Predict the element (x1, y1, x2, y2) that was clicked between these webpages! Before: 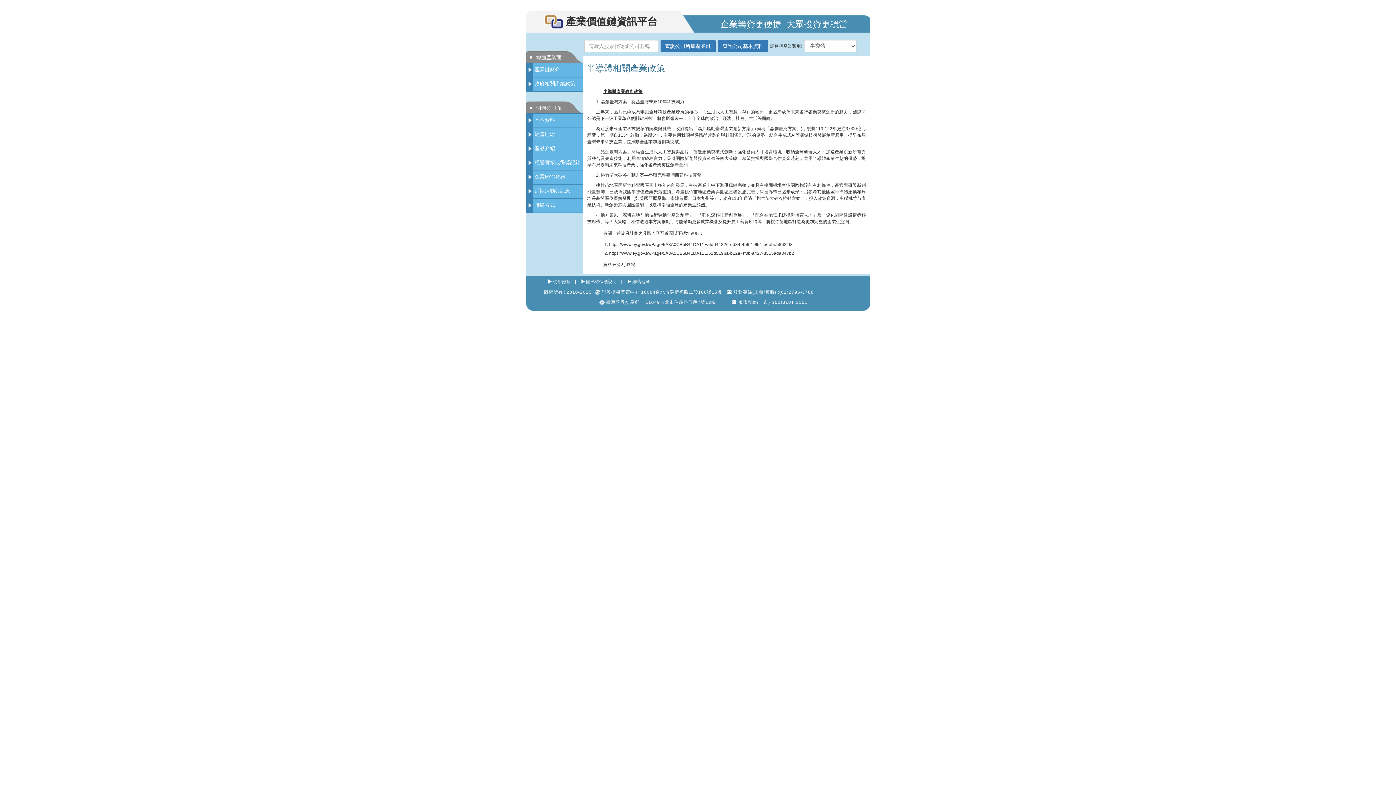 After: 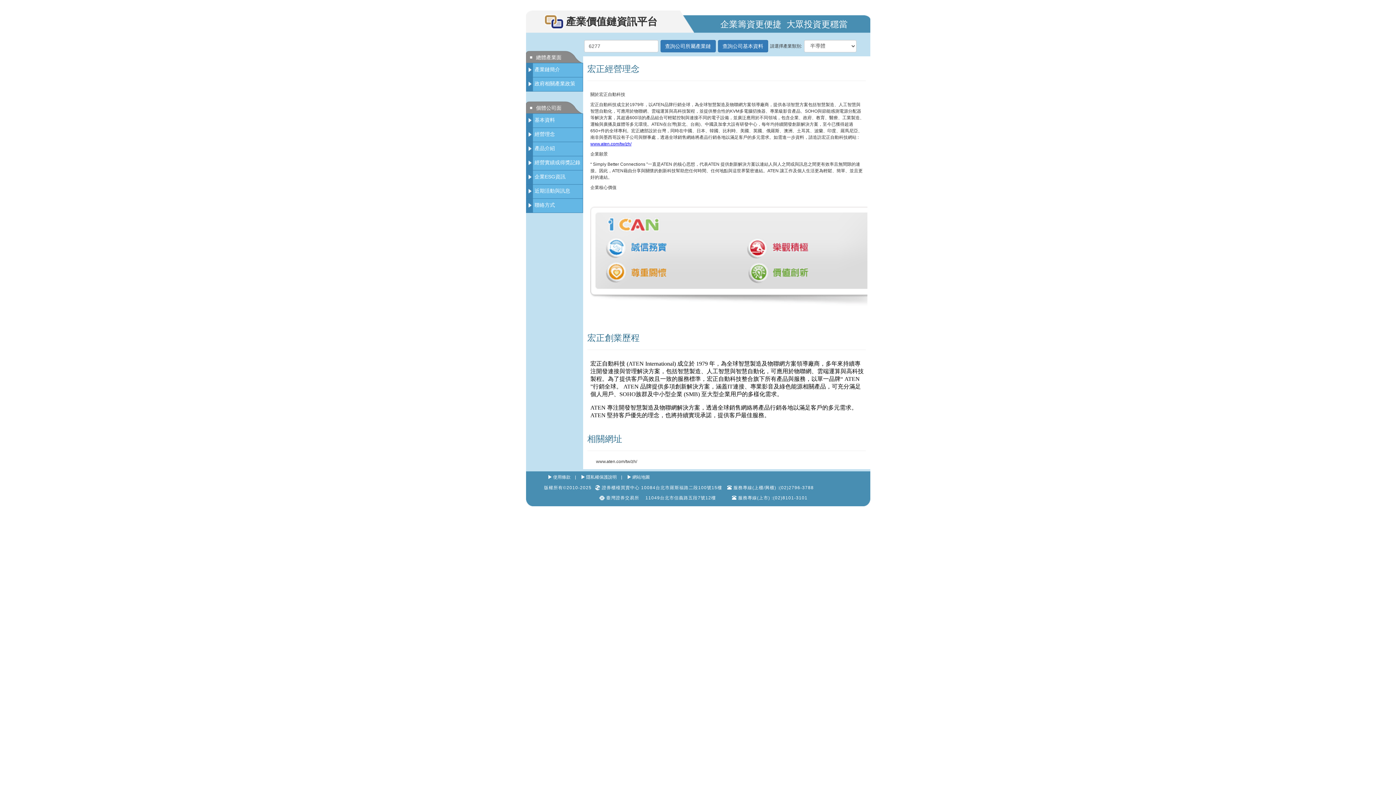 Action: label: 經營理念 bbox: (526, 127, 583, 142)